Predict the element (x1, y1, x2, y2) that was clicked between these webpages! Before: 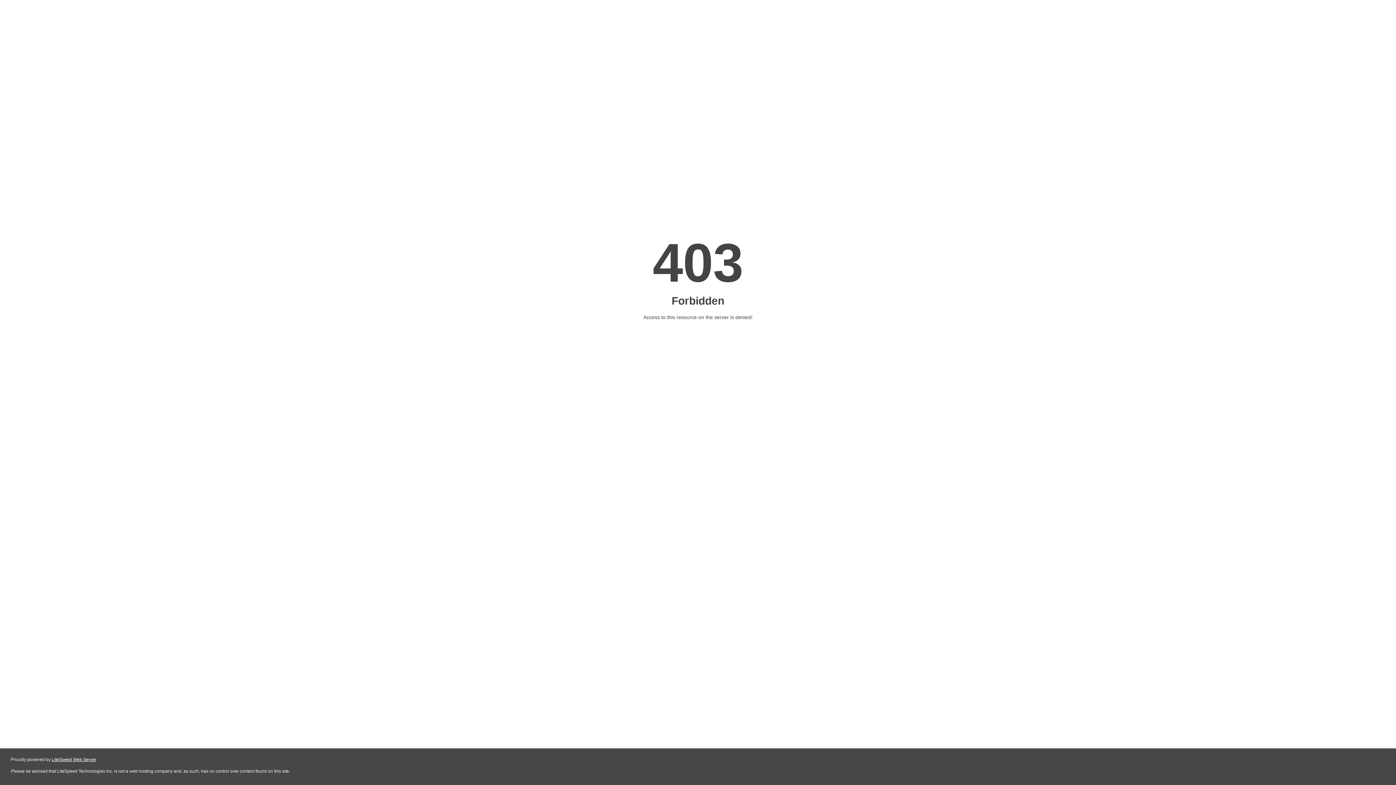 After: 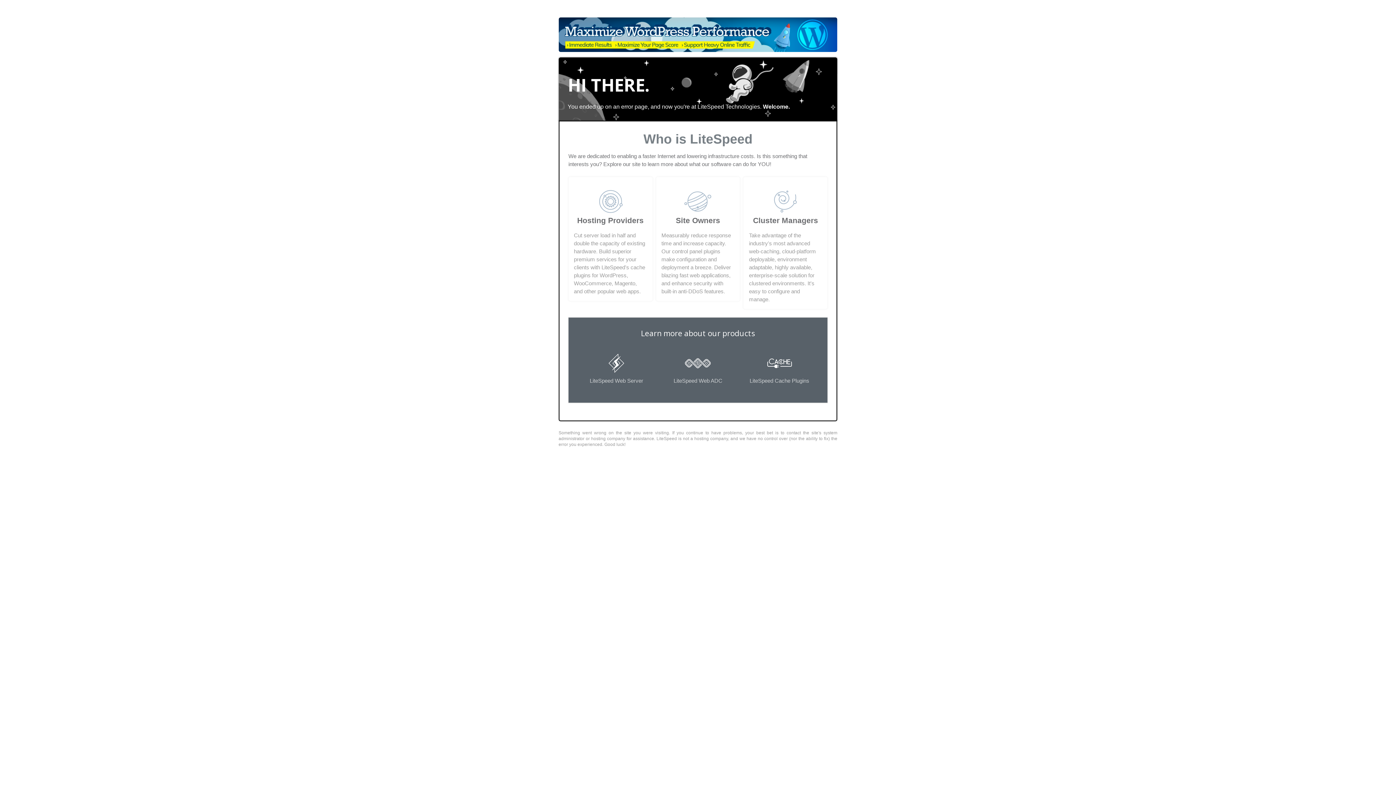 Action: bbox: (51, 757, 96, 762) label: LiteSpeed Web Server